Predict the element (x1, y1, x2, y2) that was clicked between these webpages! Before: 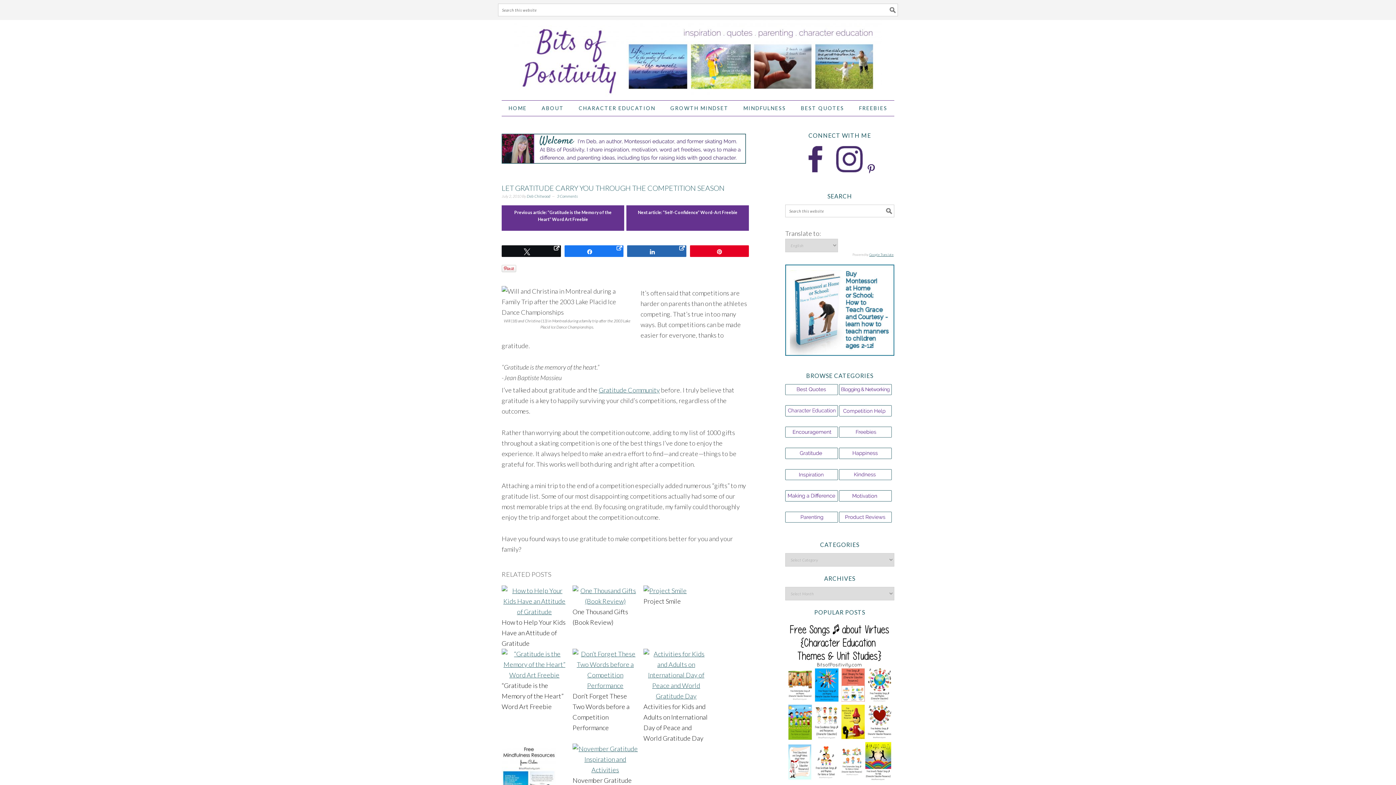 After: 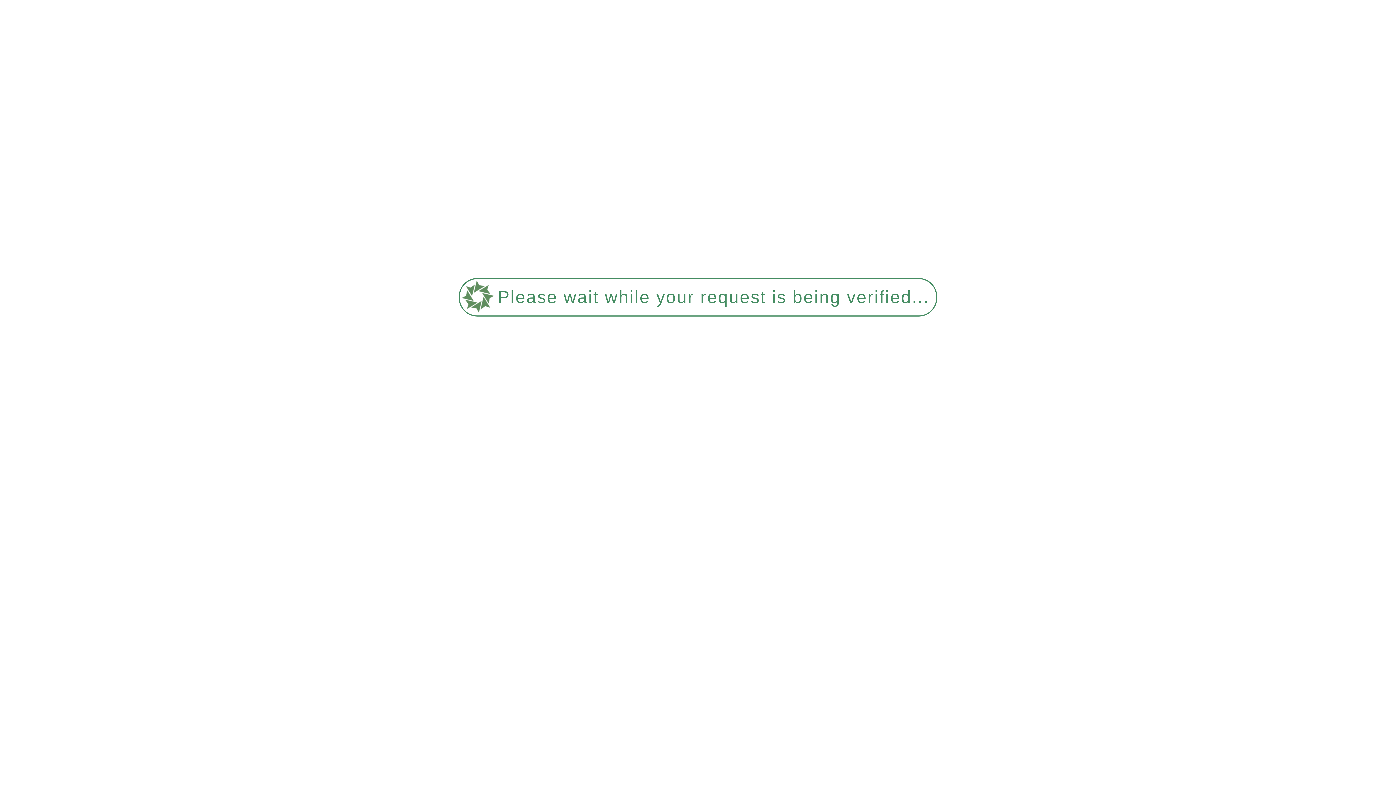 Action: bbox: (664, 100, 735, 116) label: GROWTH MINDSET